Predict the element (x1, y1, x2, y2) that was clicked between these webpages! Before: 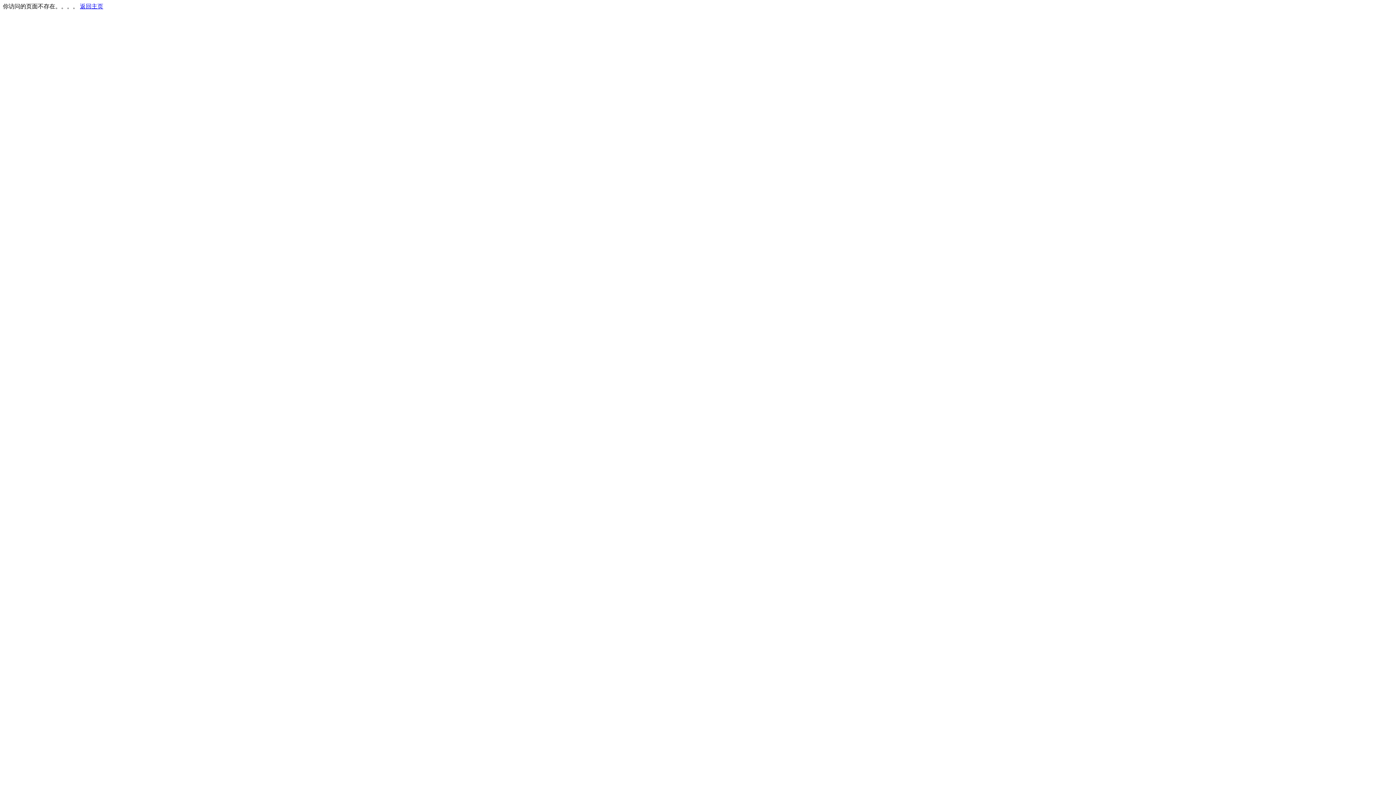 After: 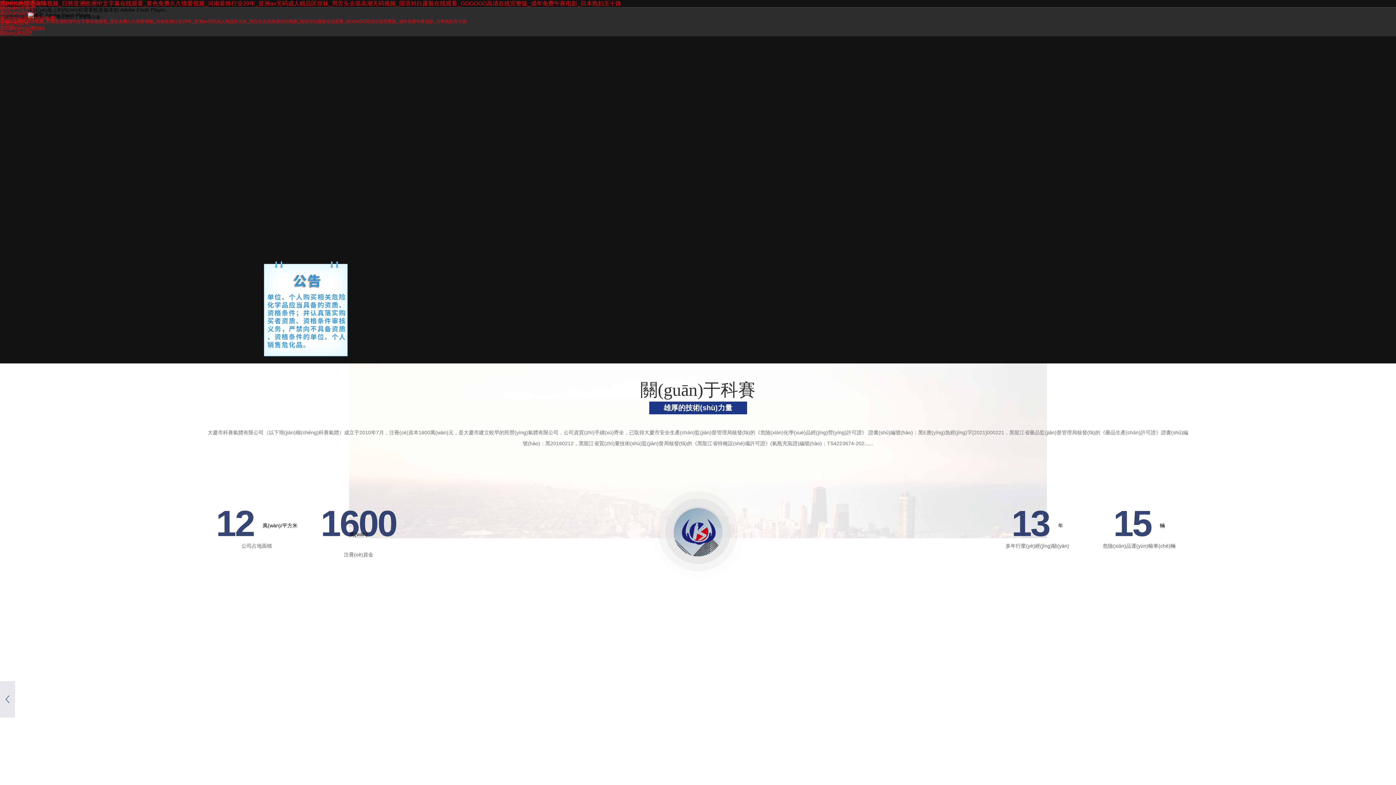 Action: label: 返回主页 bbox: (80, 3, 103, 9)